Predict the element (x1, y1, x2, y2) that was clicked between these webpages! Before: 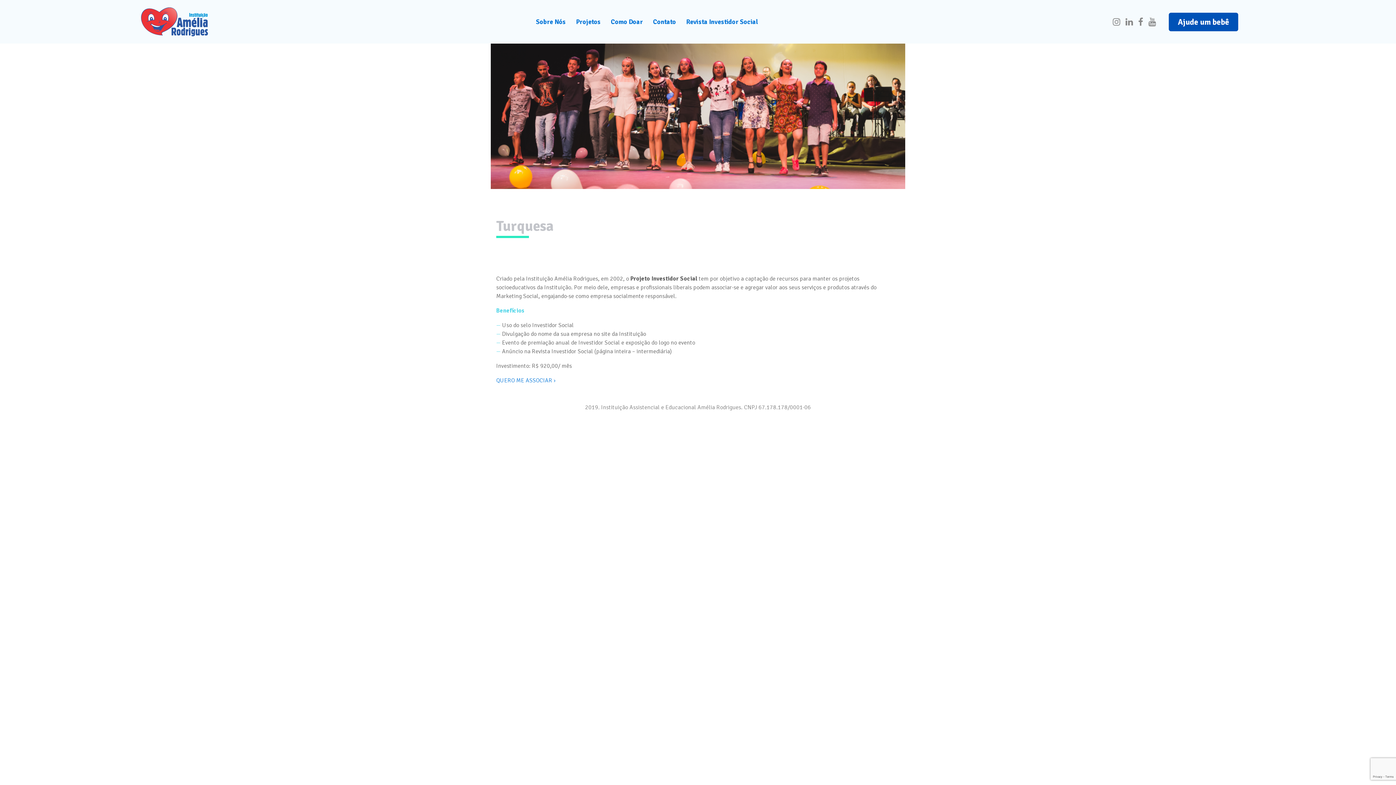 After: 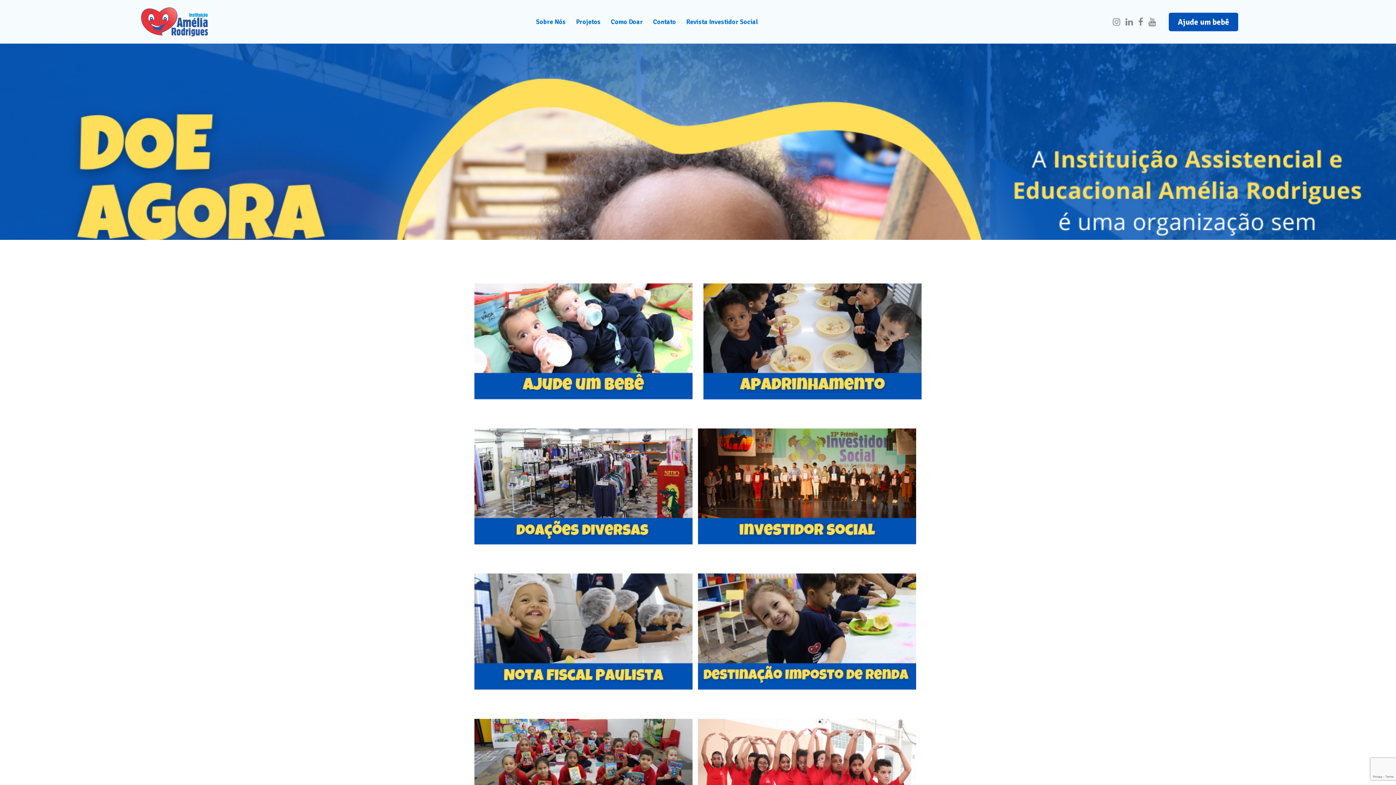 Action: bbox: (611, 14, 643, 28) label: Como Doar